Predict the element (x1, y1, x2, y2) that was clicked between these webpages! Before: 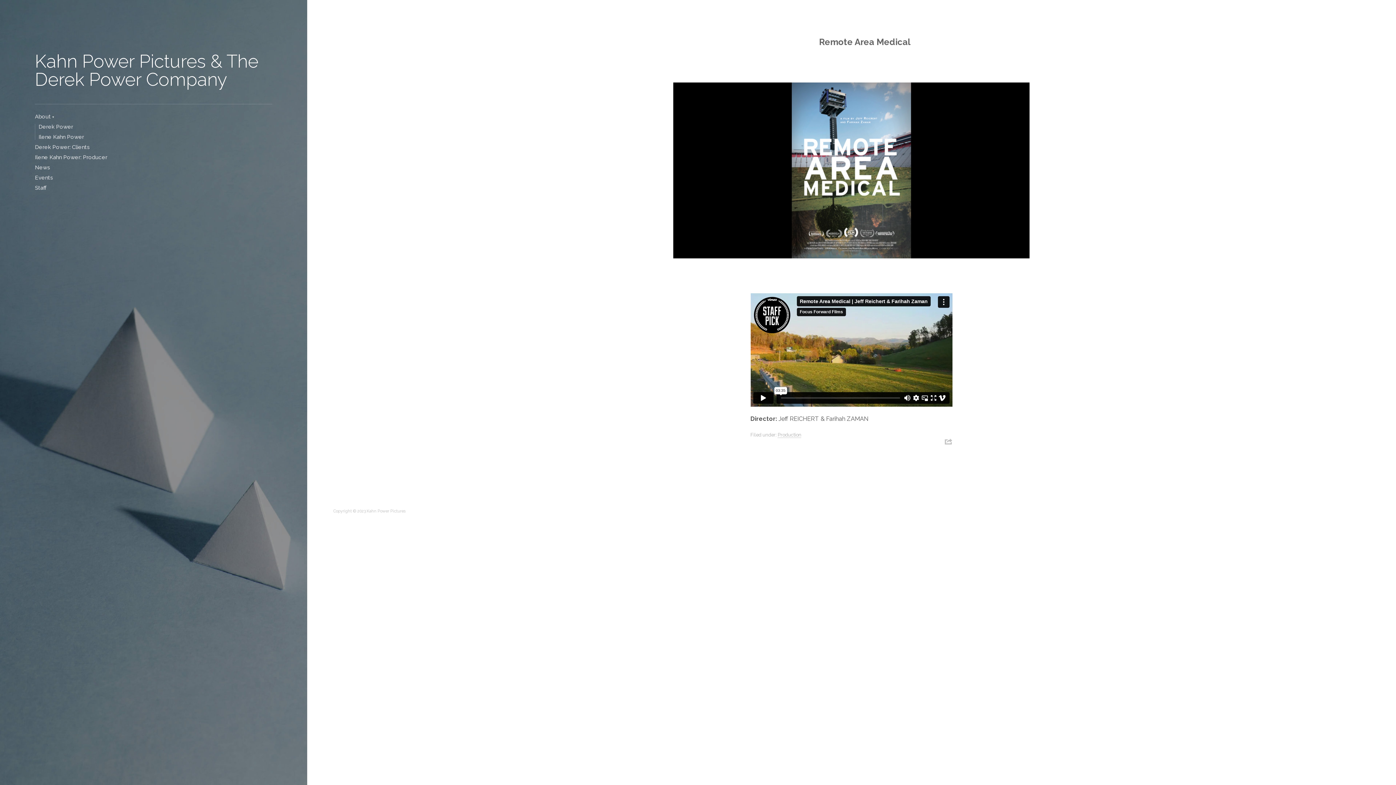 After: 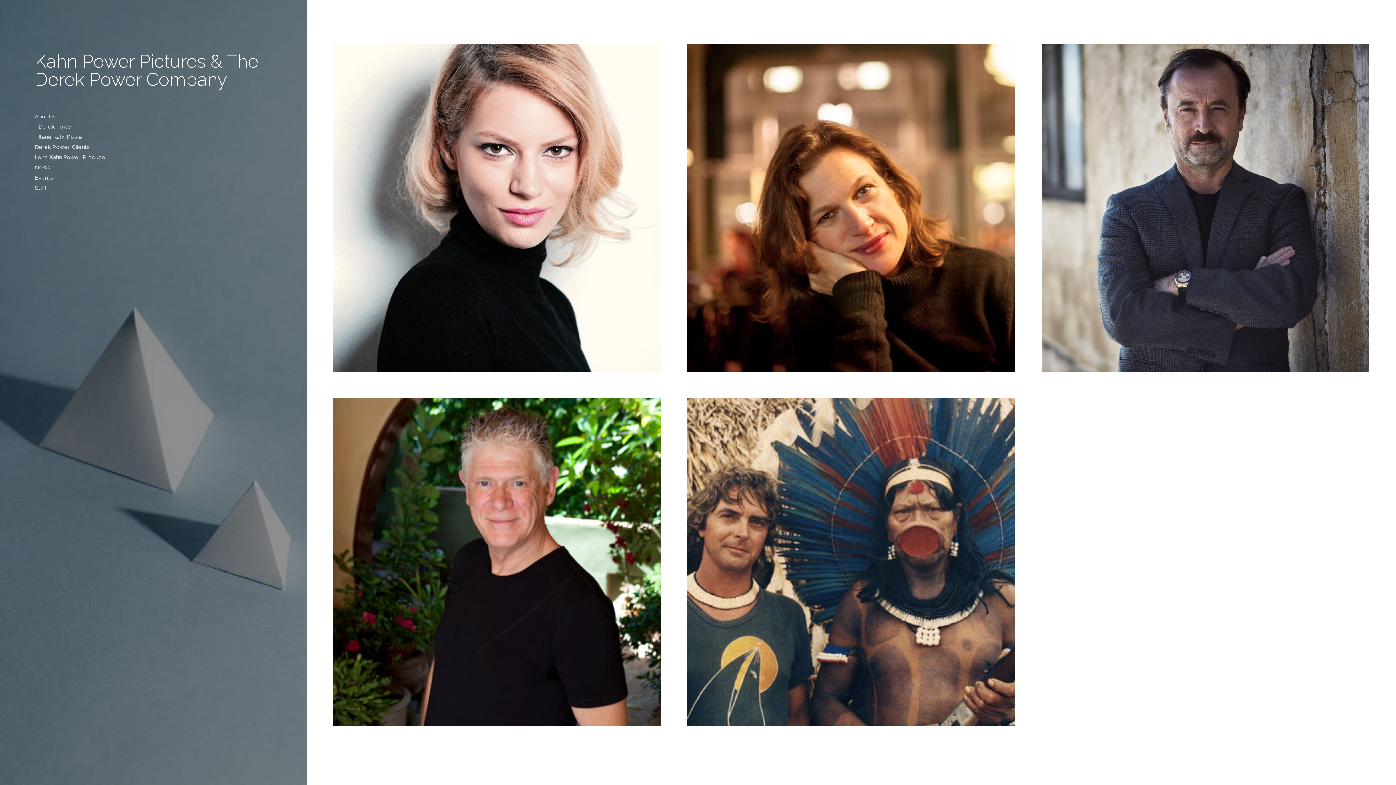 Action: bbox: (34, 144, 89, 150) label: Derek Power: Clients